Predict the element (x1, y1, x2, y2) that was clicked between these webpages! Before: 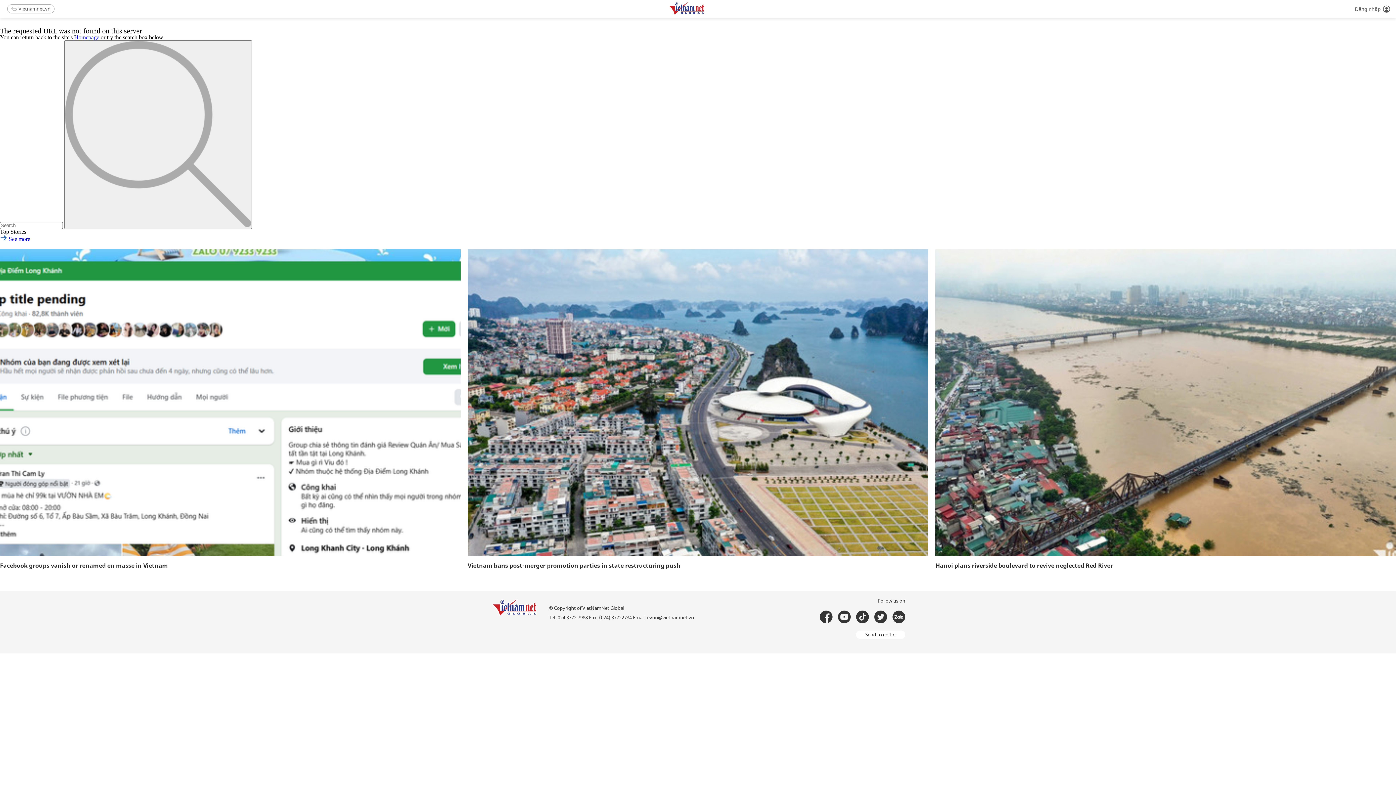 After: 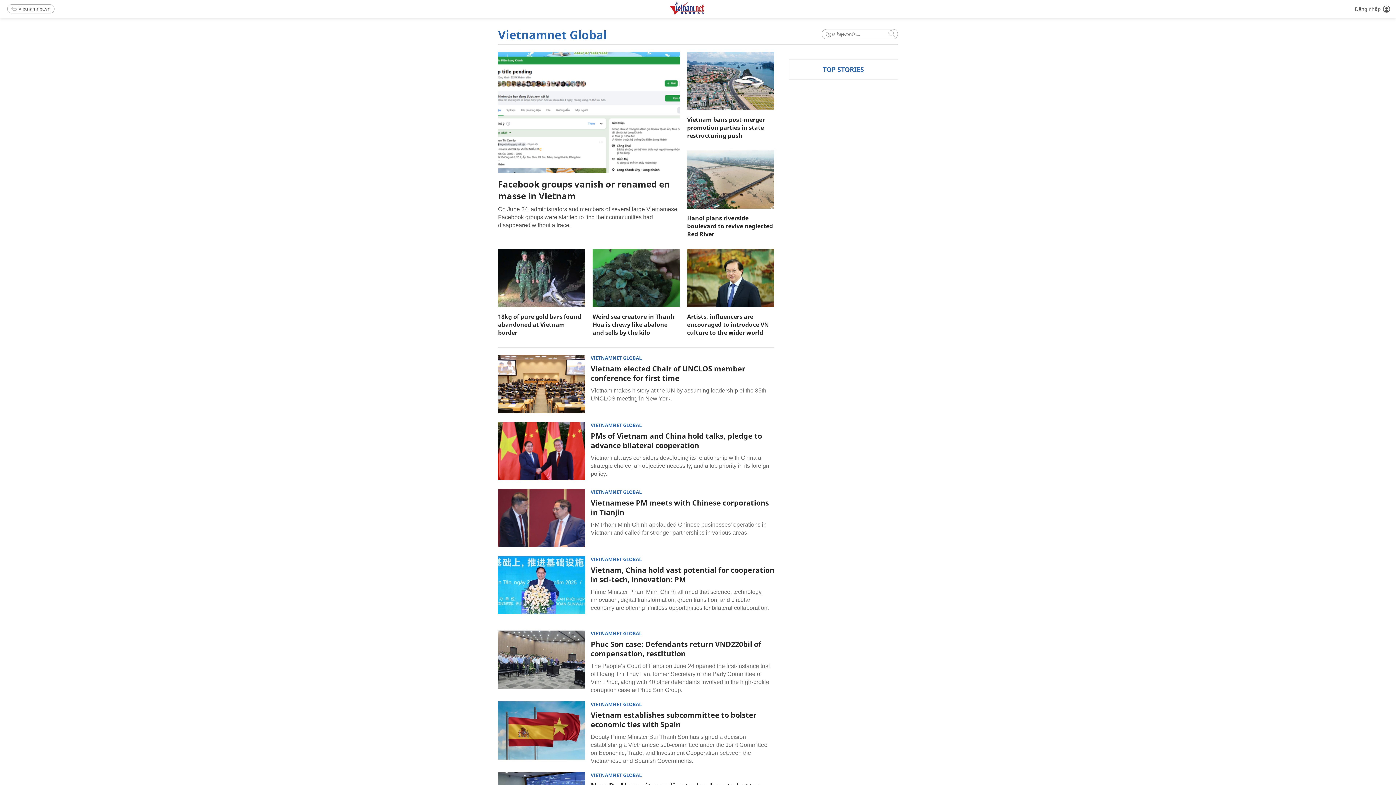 Action: bbox: (0, 236, 30, 242) label:  See more